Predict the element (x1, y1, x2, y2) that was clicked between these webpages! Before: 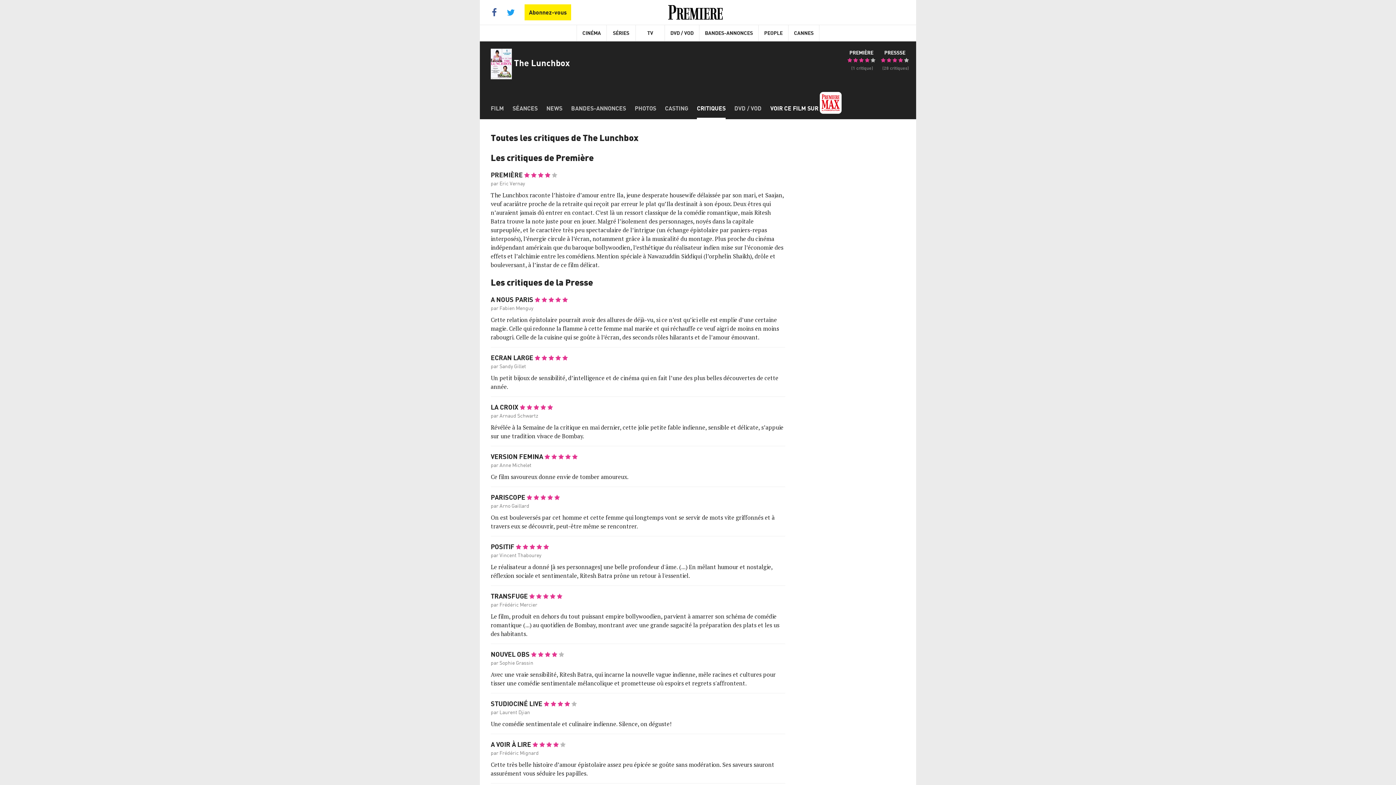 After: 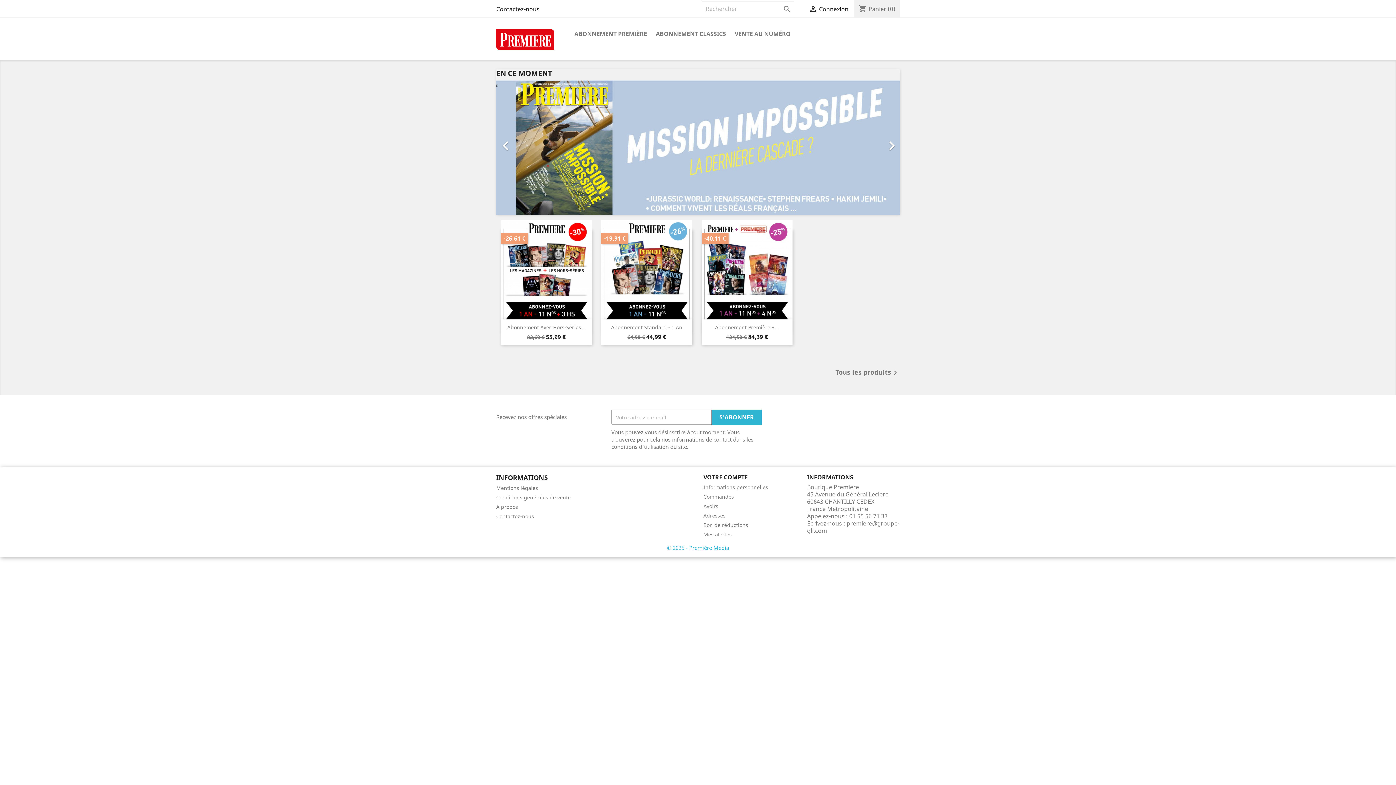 Action: label: Abonnez-vous bbox: (524, 4, 571, 20)